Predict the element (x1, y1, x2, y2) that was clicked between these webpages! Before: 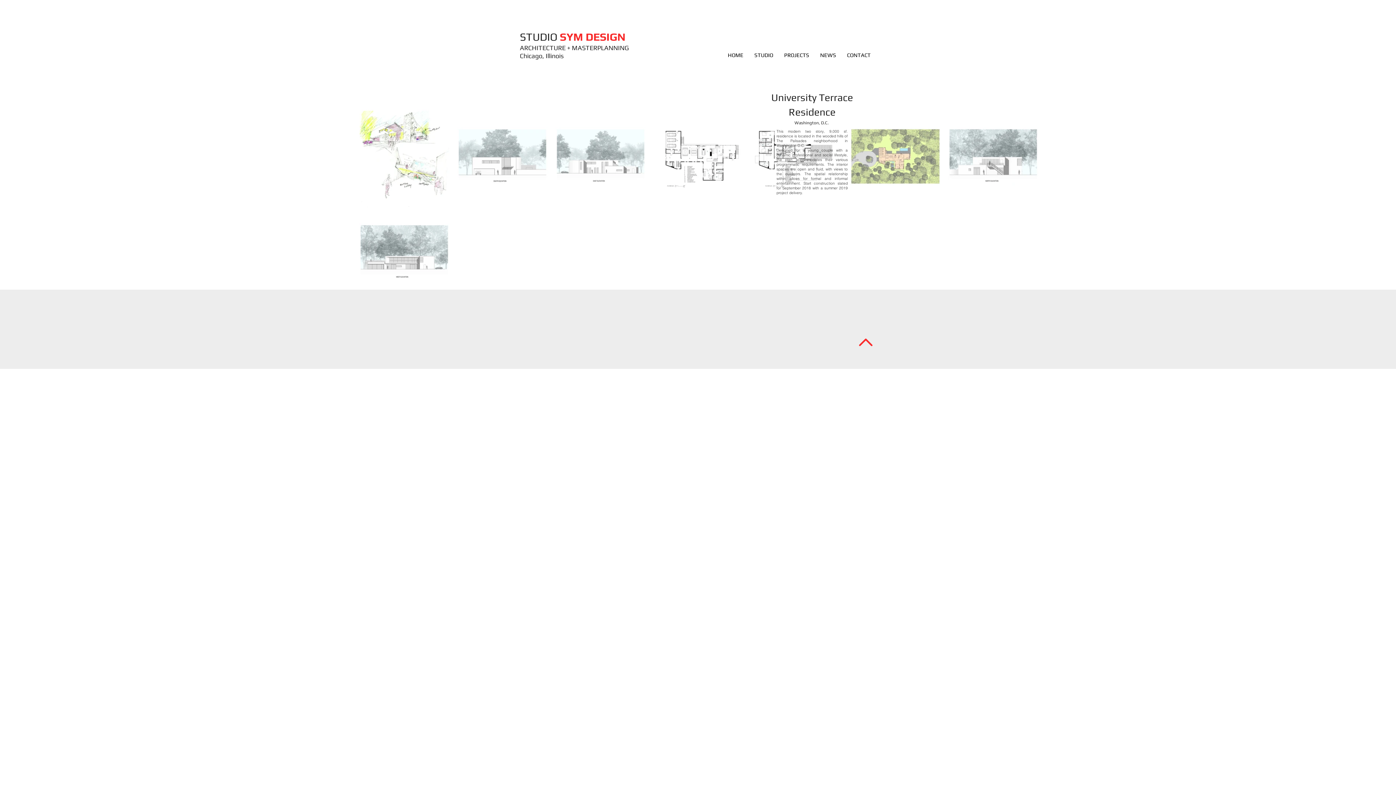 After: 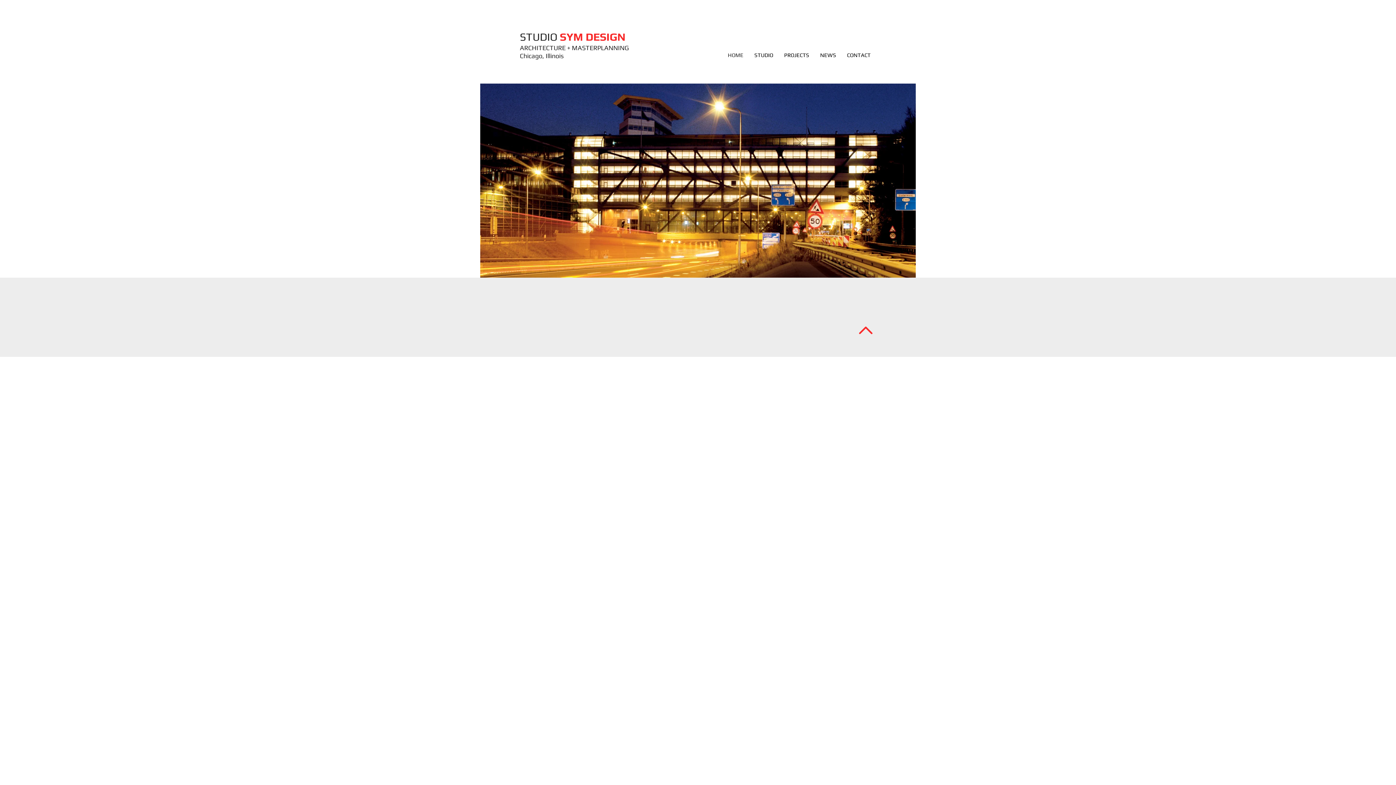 Action: label: HOME bbox: (722, 49, 749, 61)